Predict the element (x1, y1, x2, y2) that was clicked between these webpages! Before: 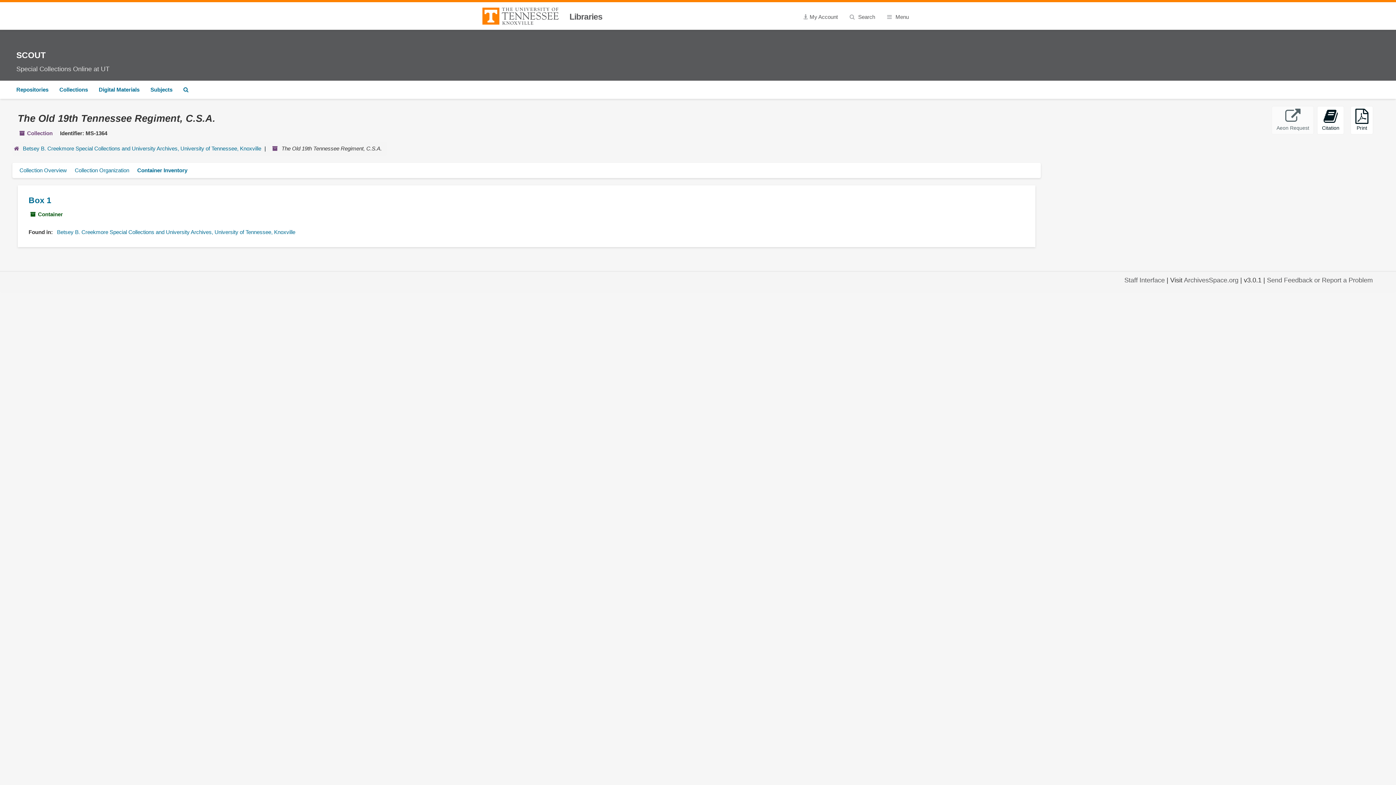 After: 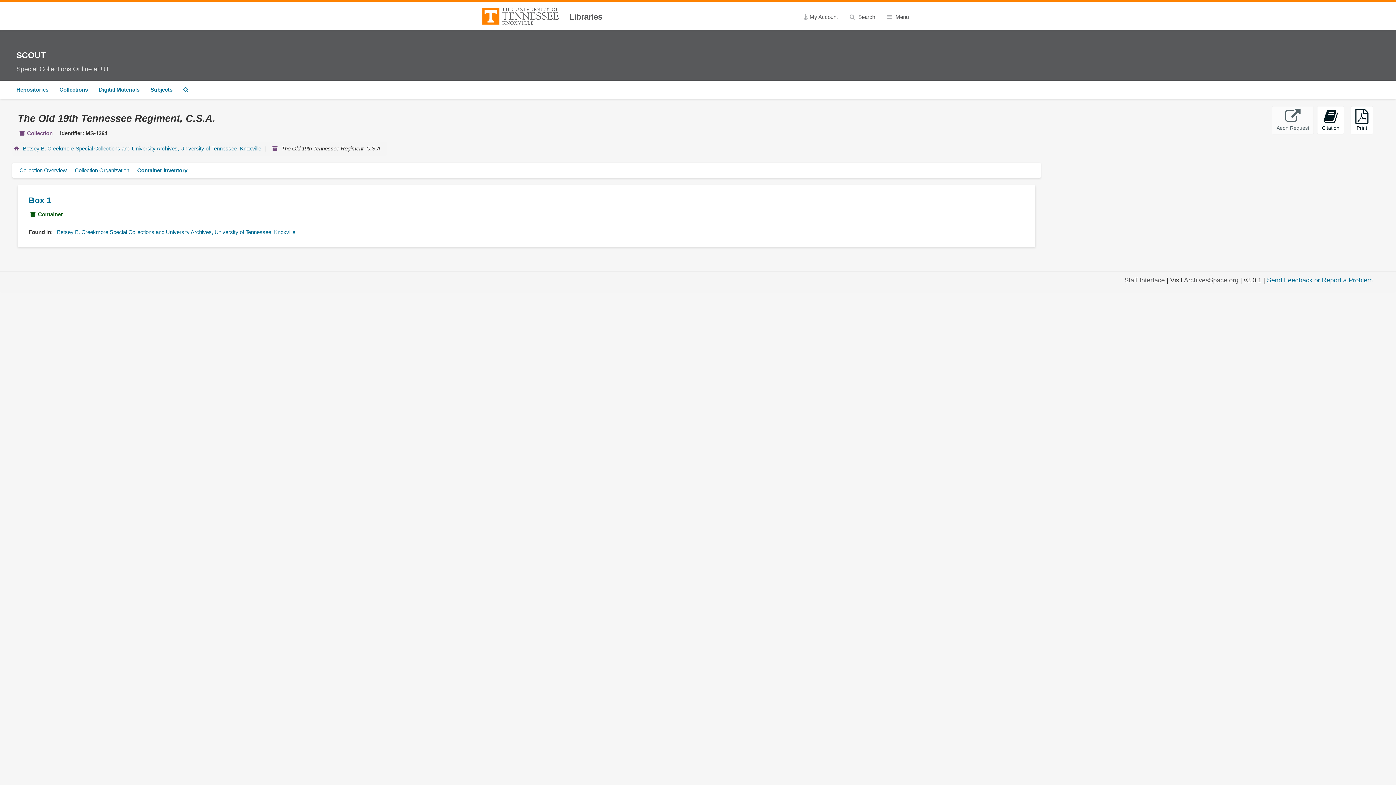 Action: label: Send Feedback or Report a Problem bbox: (1267, 276, 1373, 284)